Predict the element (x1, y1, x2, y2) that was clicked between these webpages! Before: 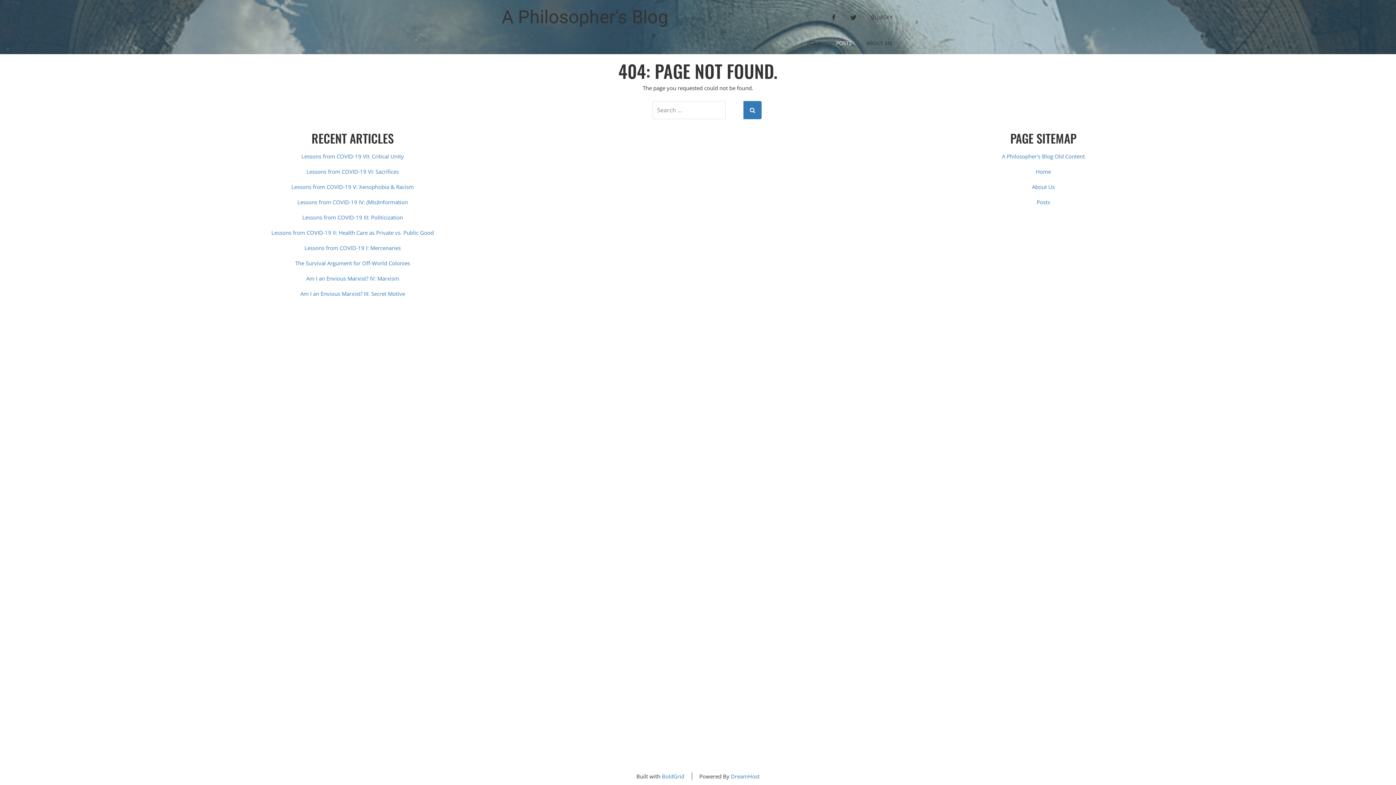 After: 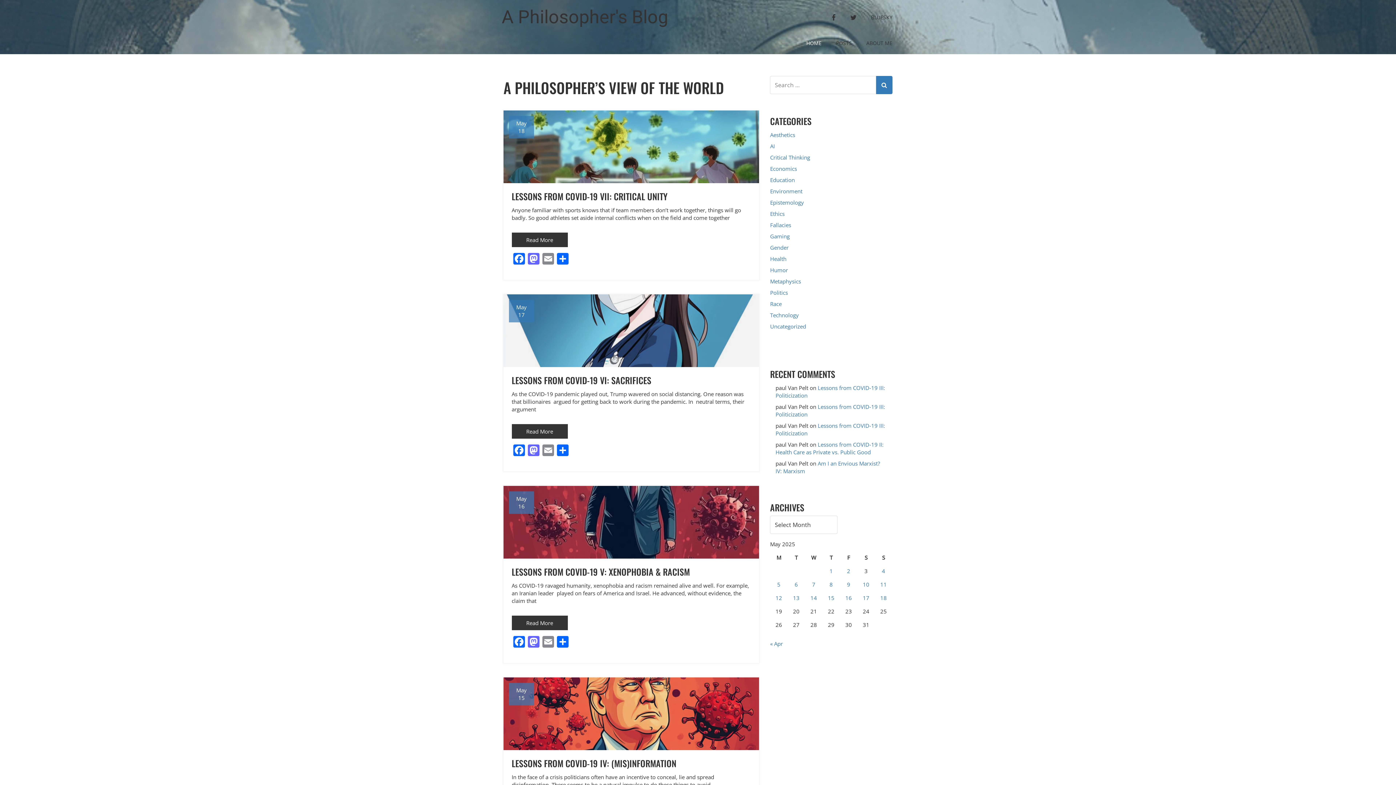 Action: bbox: (799, 34, 829, 51) label: HOME